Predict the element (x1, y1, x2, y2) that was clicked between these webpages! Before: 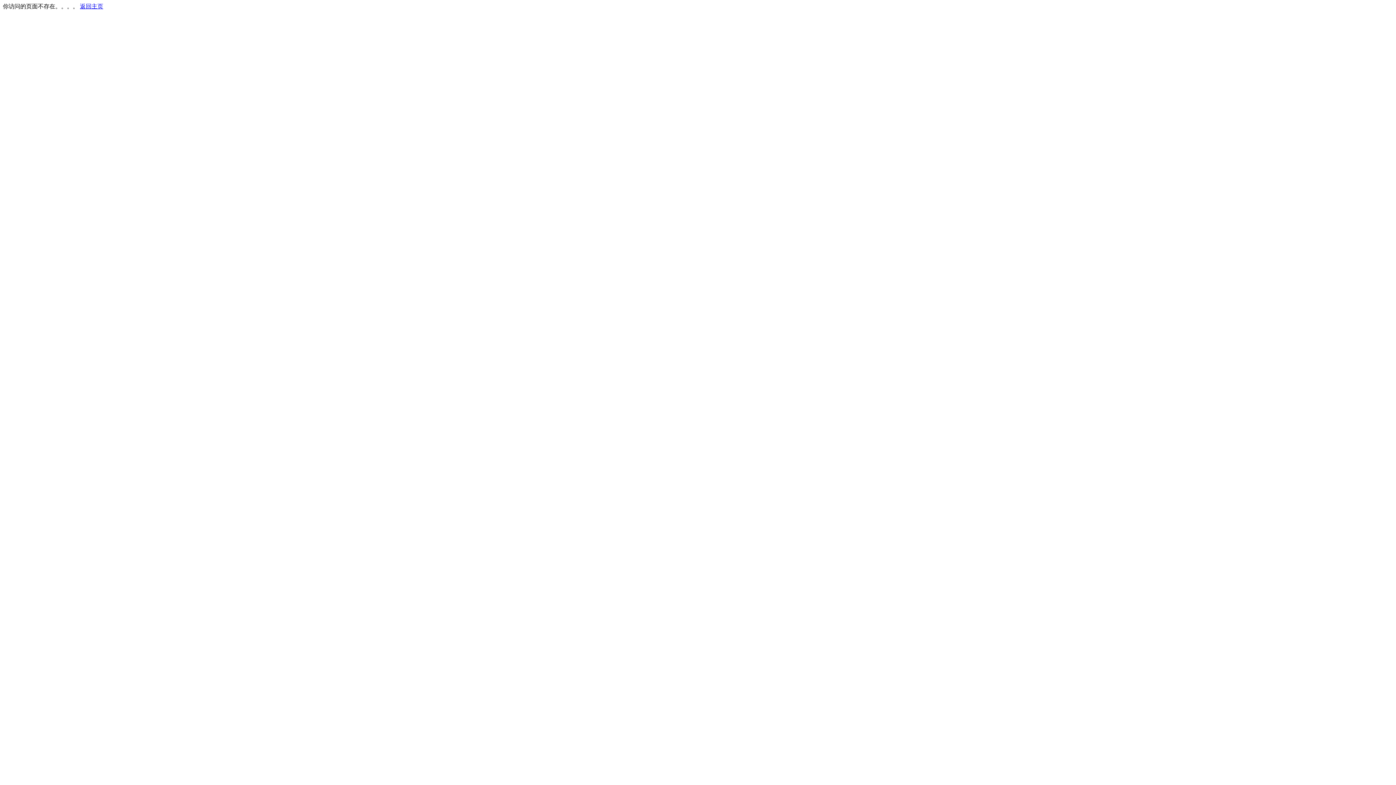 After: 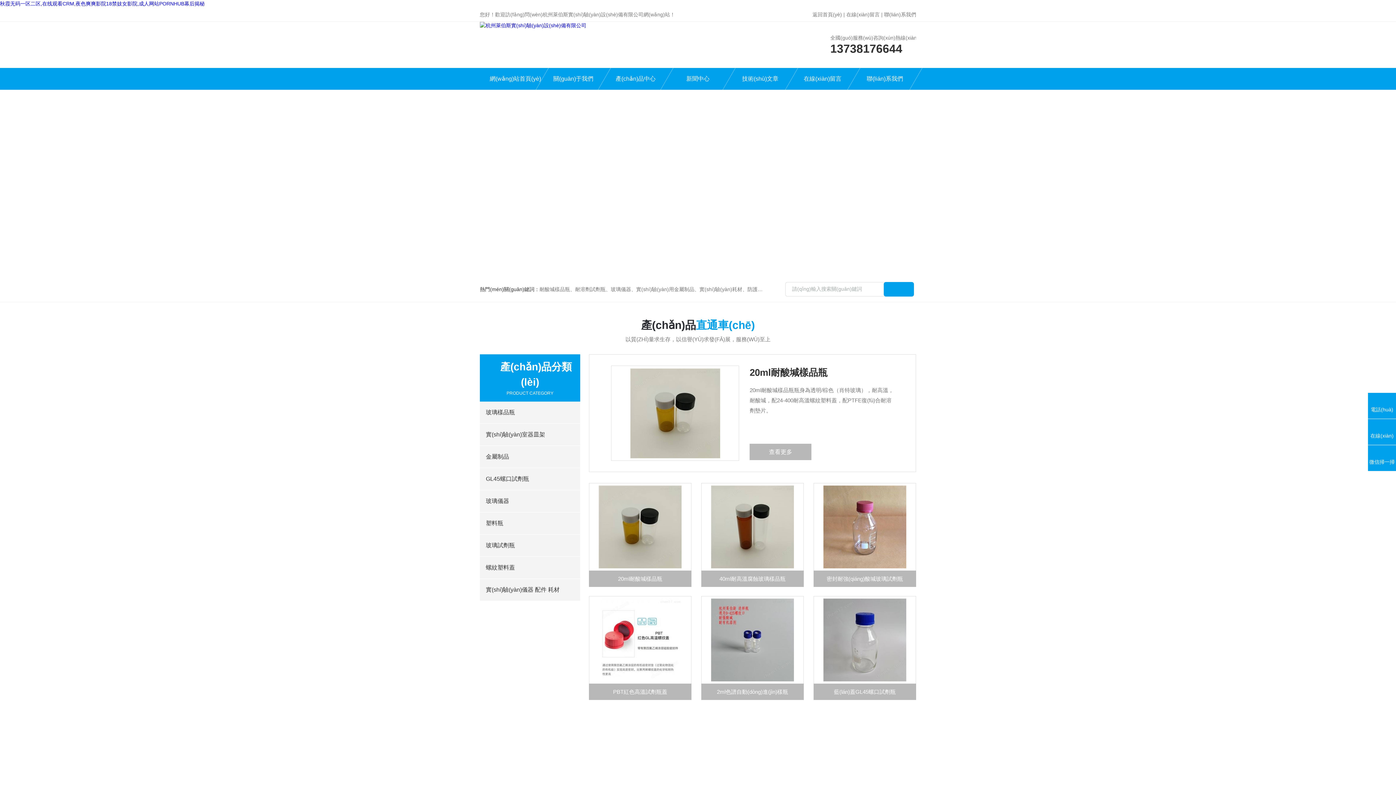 Action: bbox: (80, 3, 103, 9) label: 返回主页